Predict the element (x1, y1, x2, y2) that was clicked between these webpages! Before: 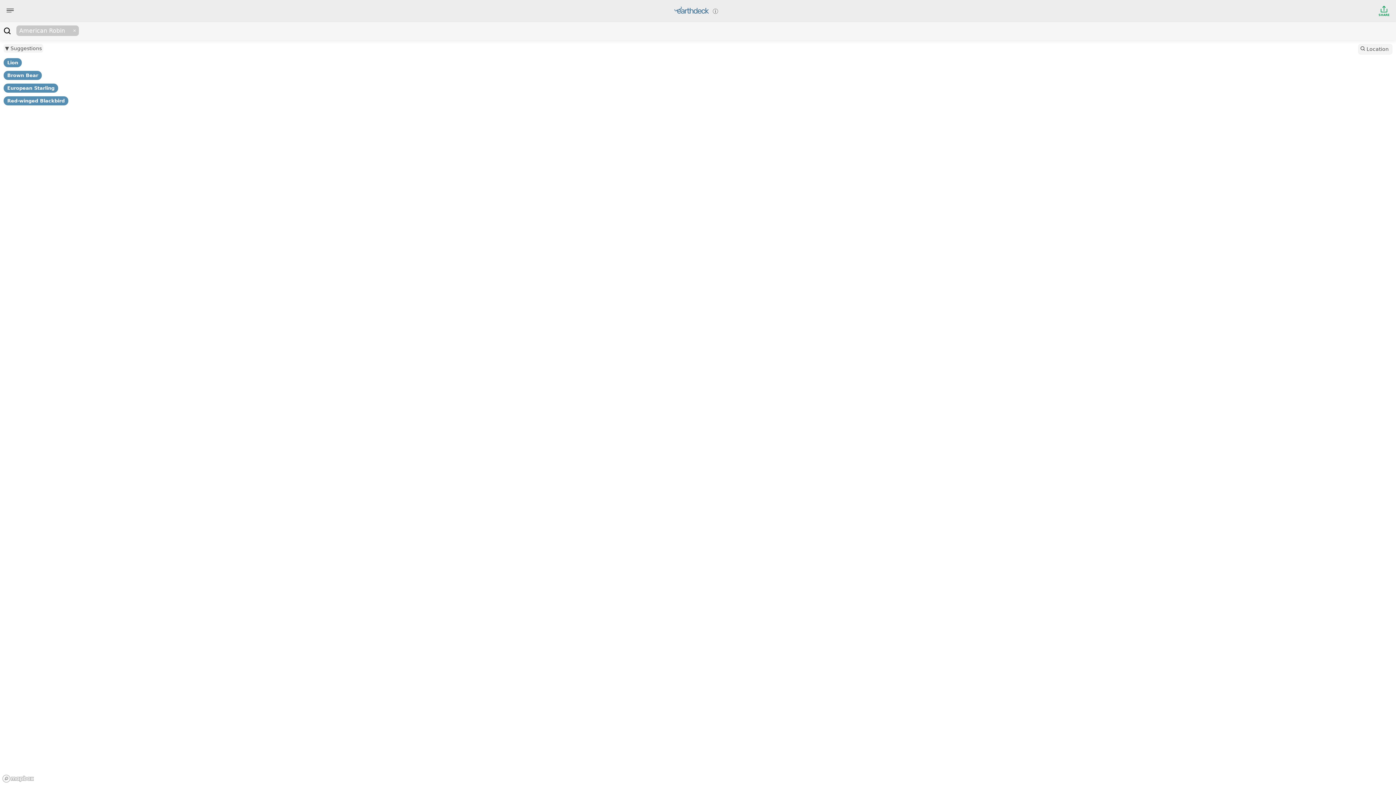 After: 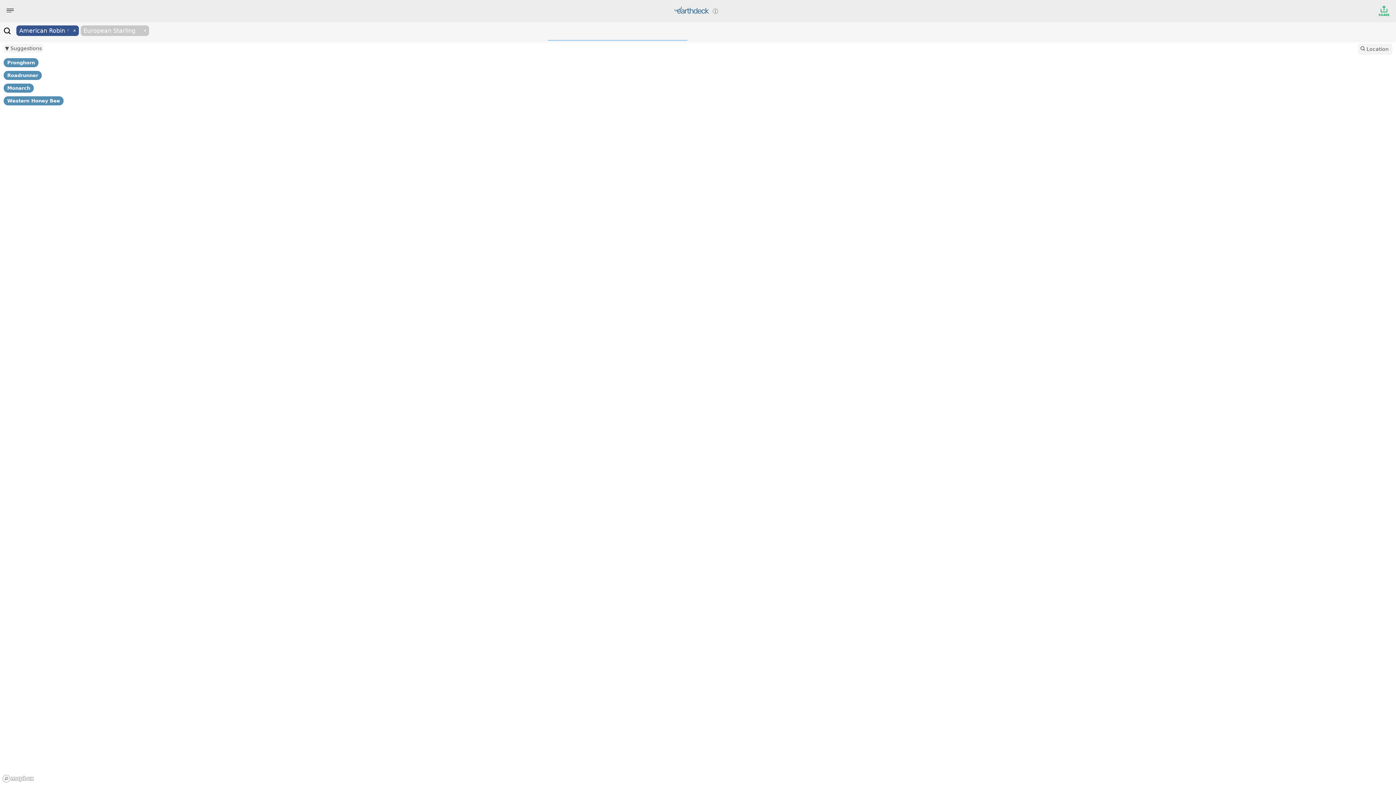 Action: bbox: (7, 85, 54, 90) label: European Starling